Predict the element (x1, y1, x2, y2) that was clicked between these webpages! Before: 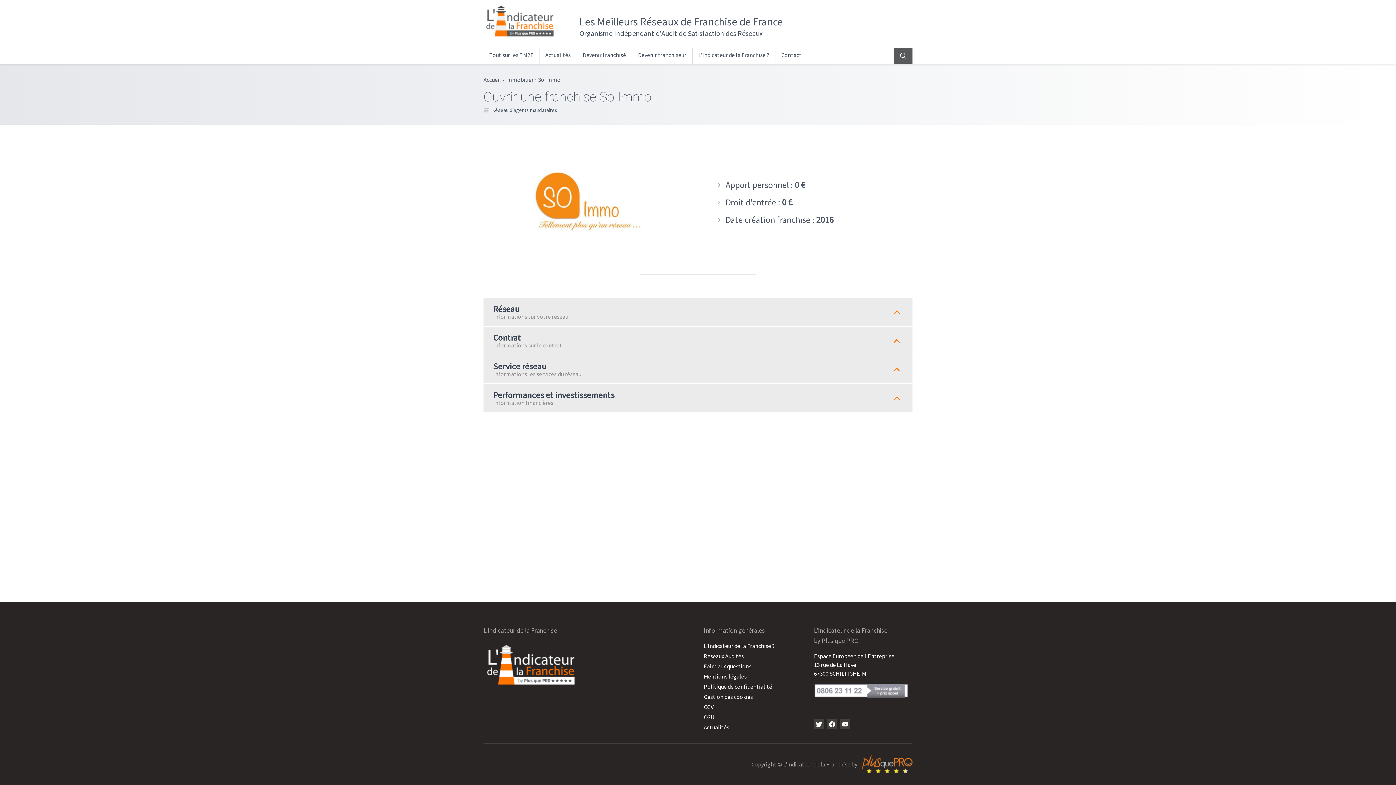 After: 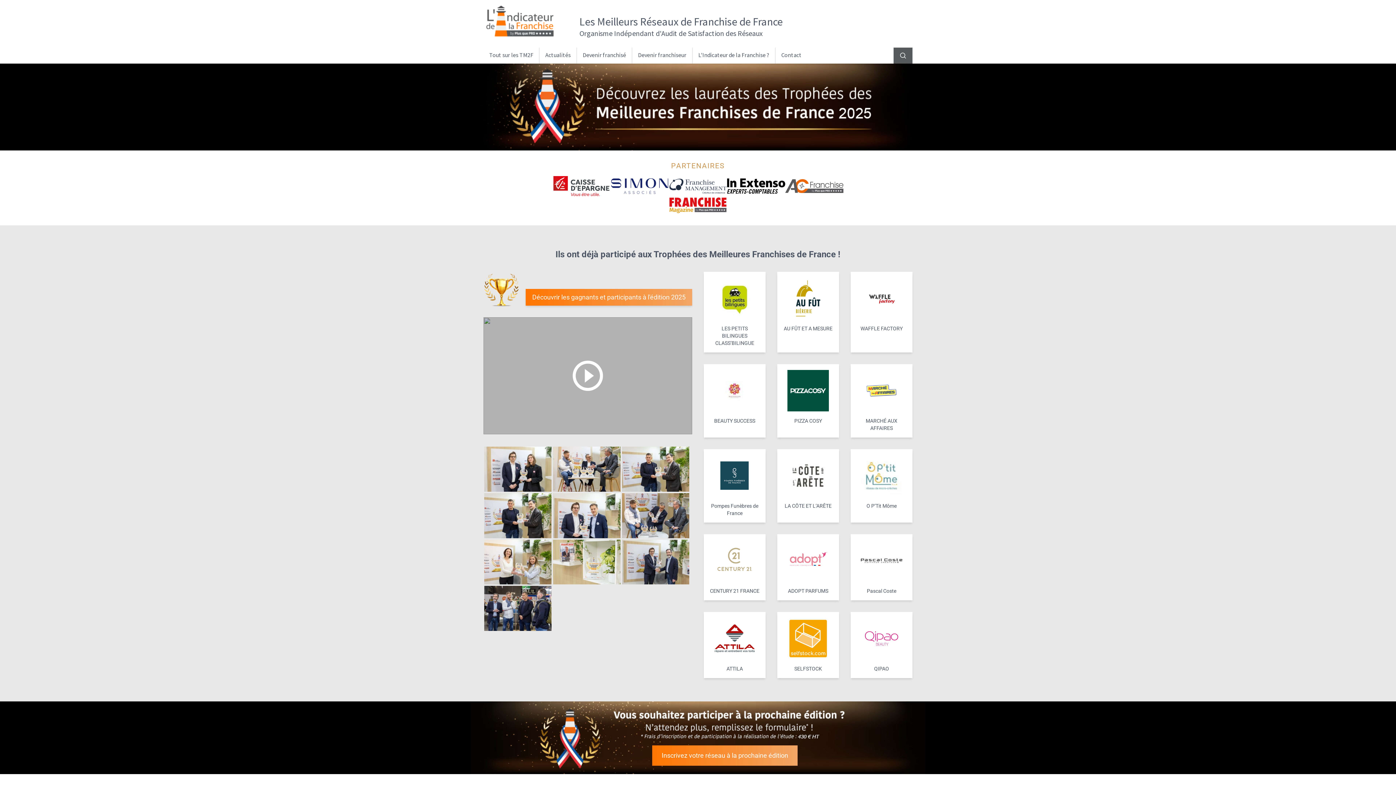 Action: bbox: (483, 2, 556, 38)